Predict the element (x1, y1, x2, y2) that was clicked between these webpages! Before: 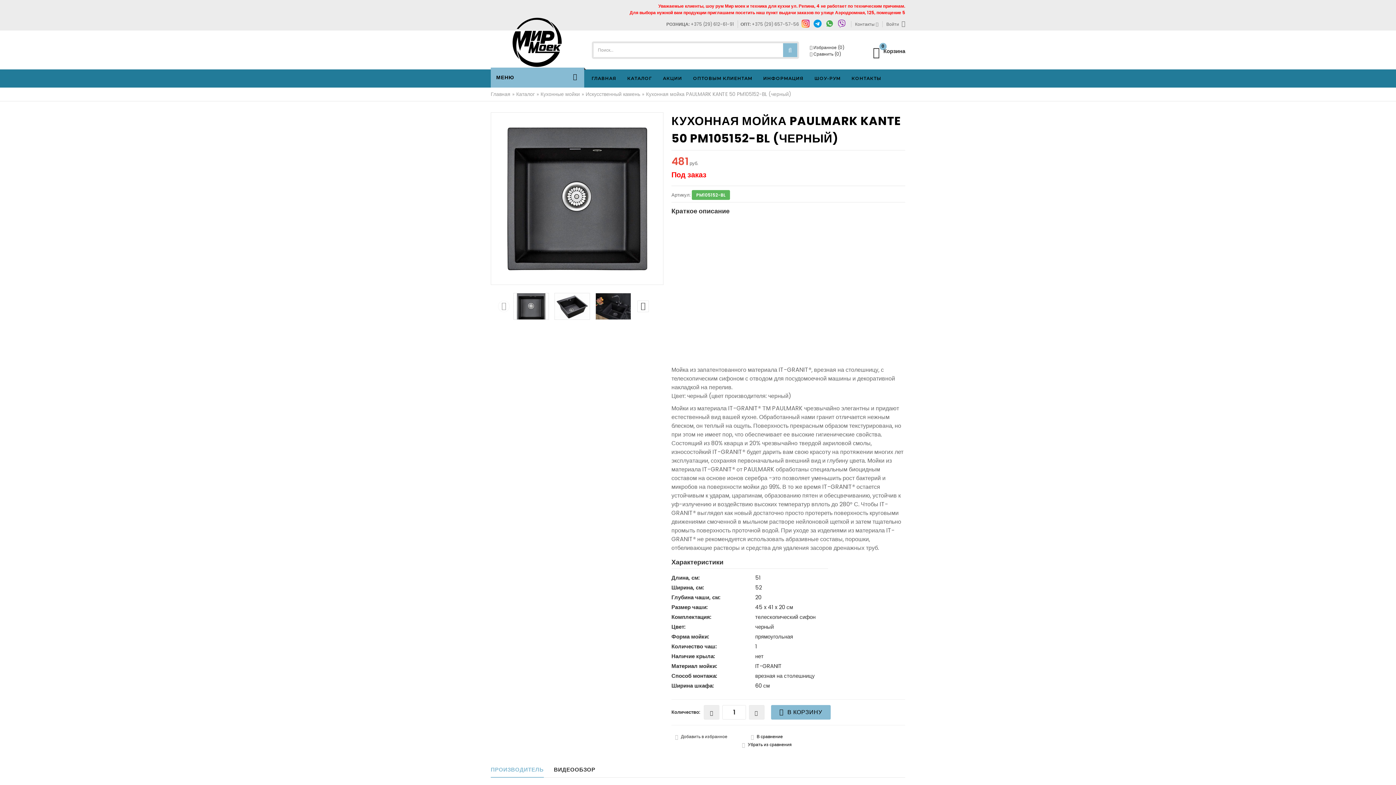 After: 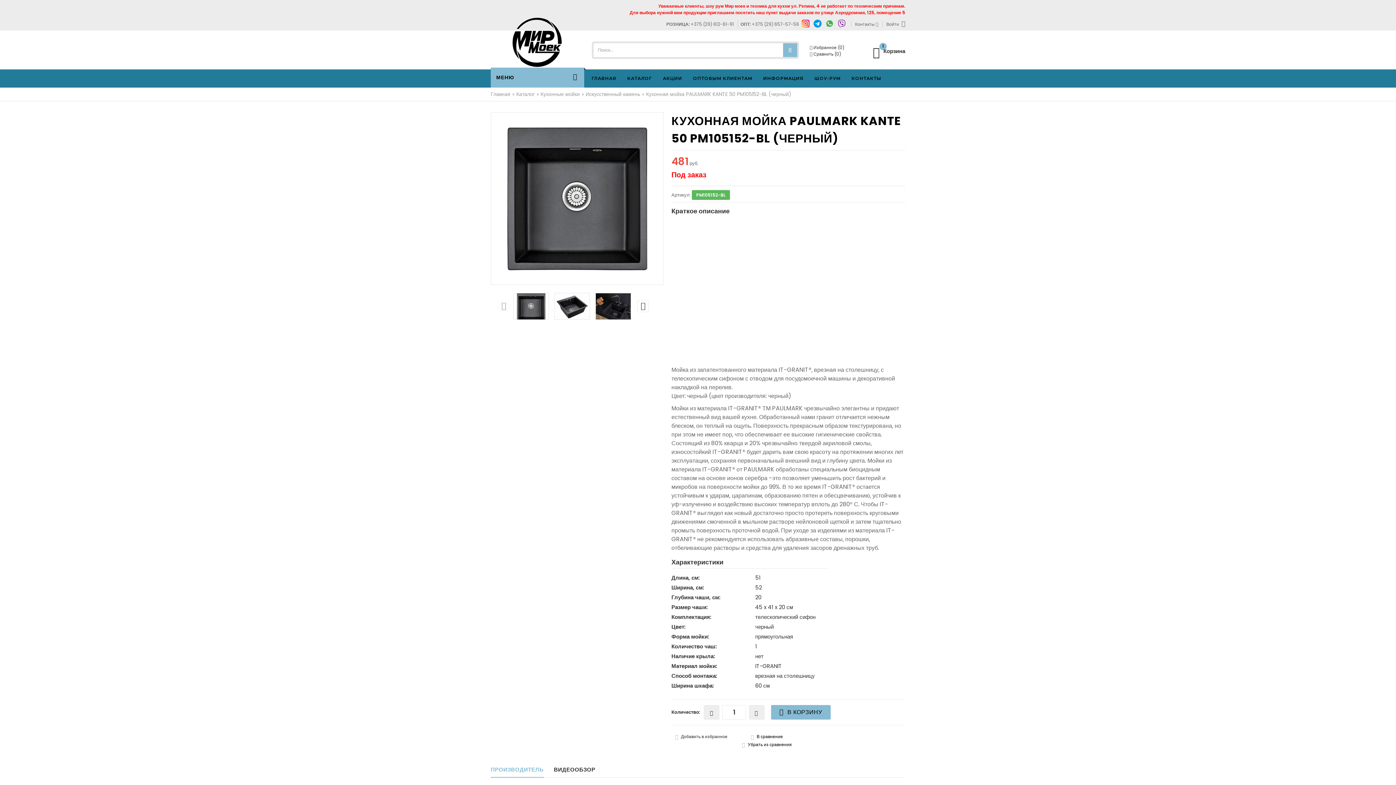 Action: label:  В КОРЗИНУ bbox: (771, 705, 830, 720)